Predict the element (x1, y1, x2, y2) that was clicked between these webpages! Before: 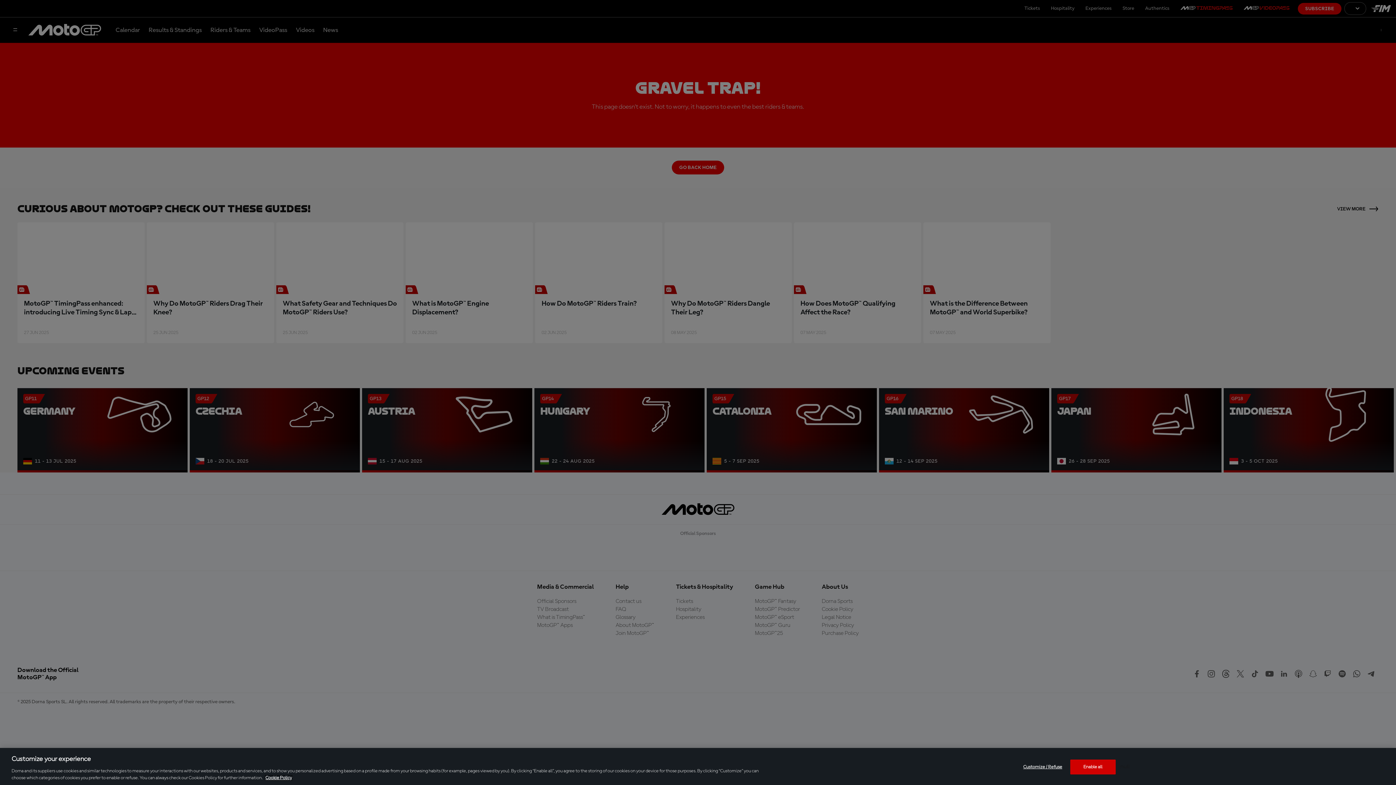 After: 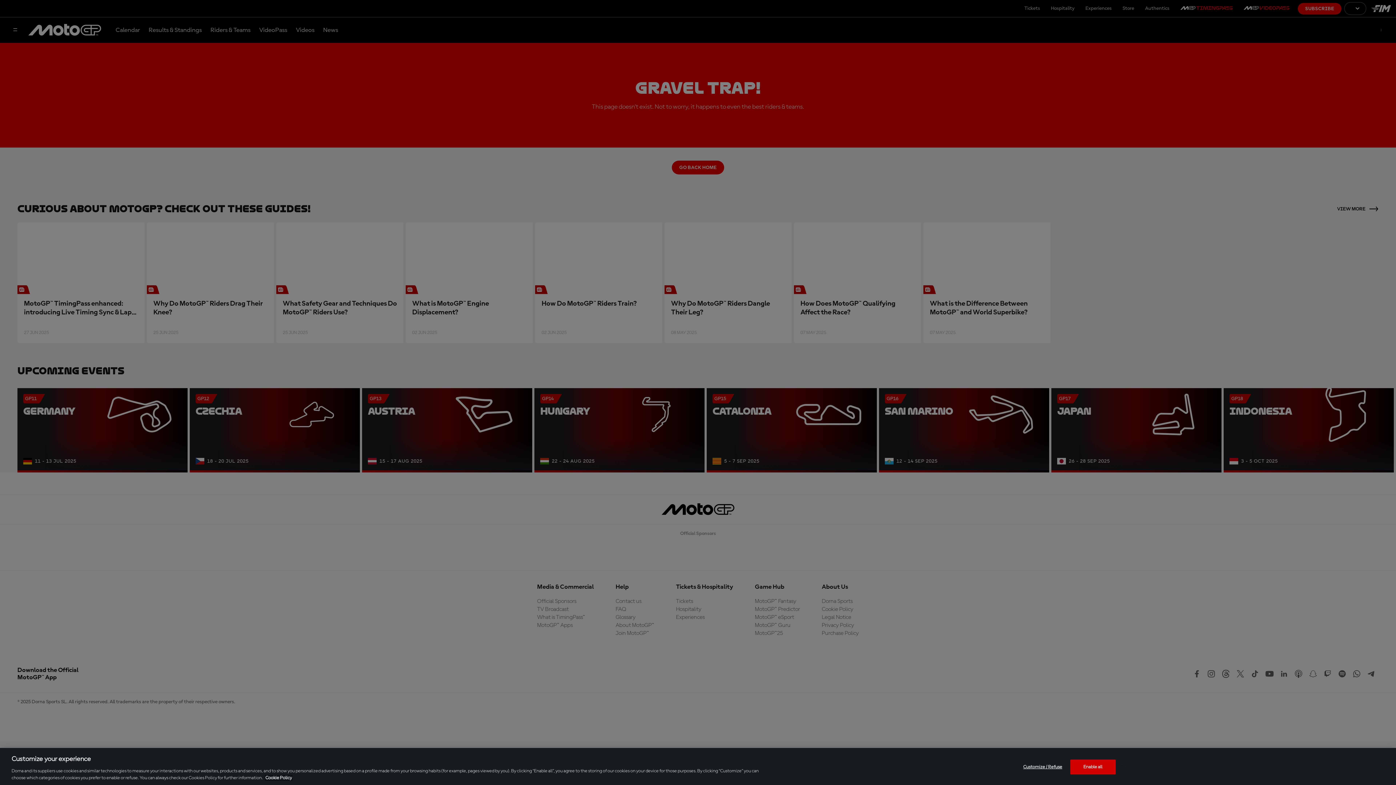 Action: label: More information about your privacy, opens in a new tab bbox: (265, 776, 292, 780)